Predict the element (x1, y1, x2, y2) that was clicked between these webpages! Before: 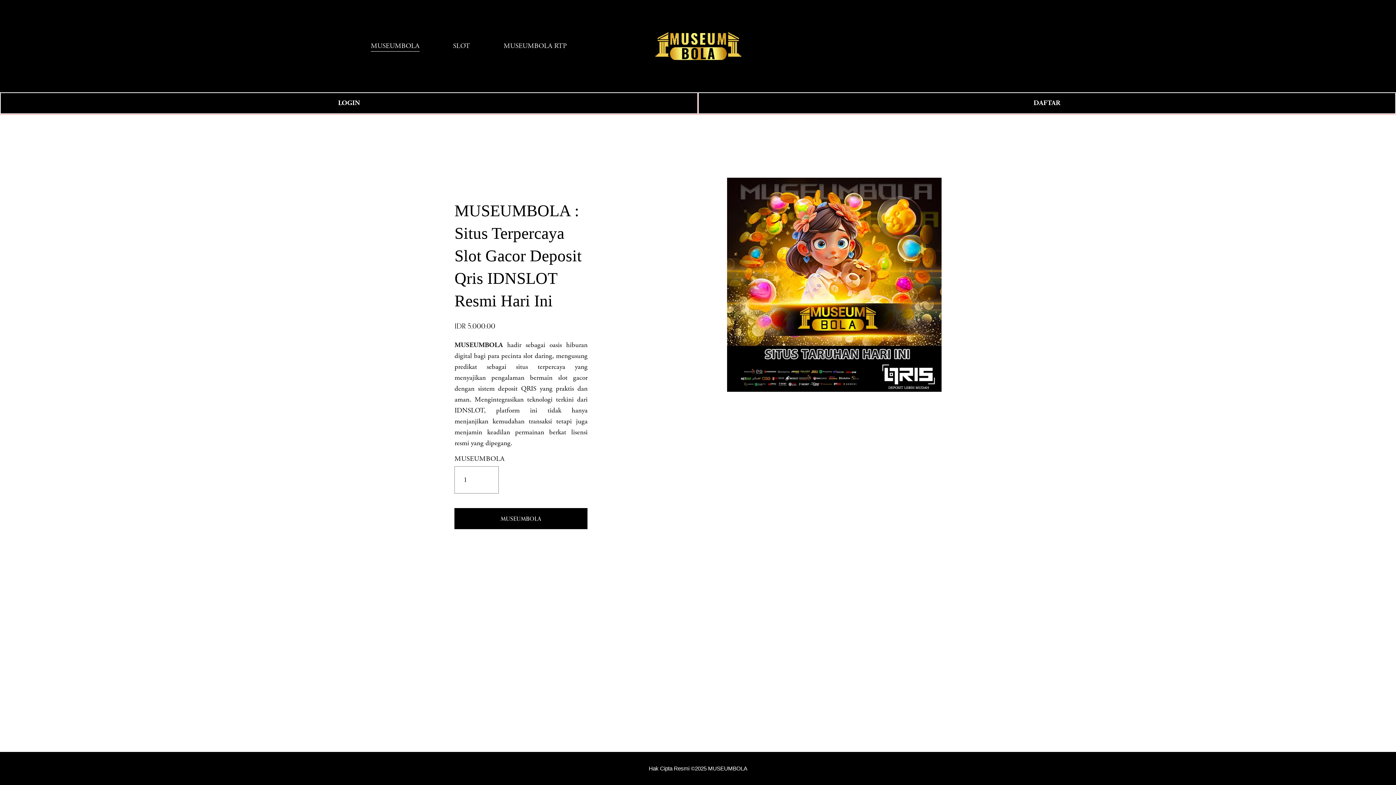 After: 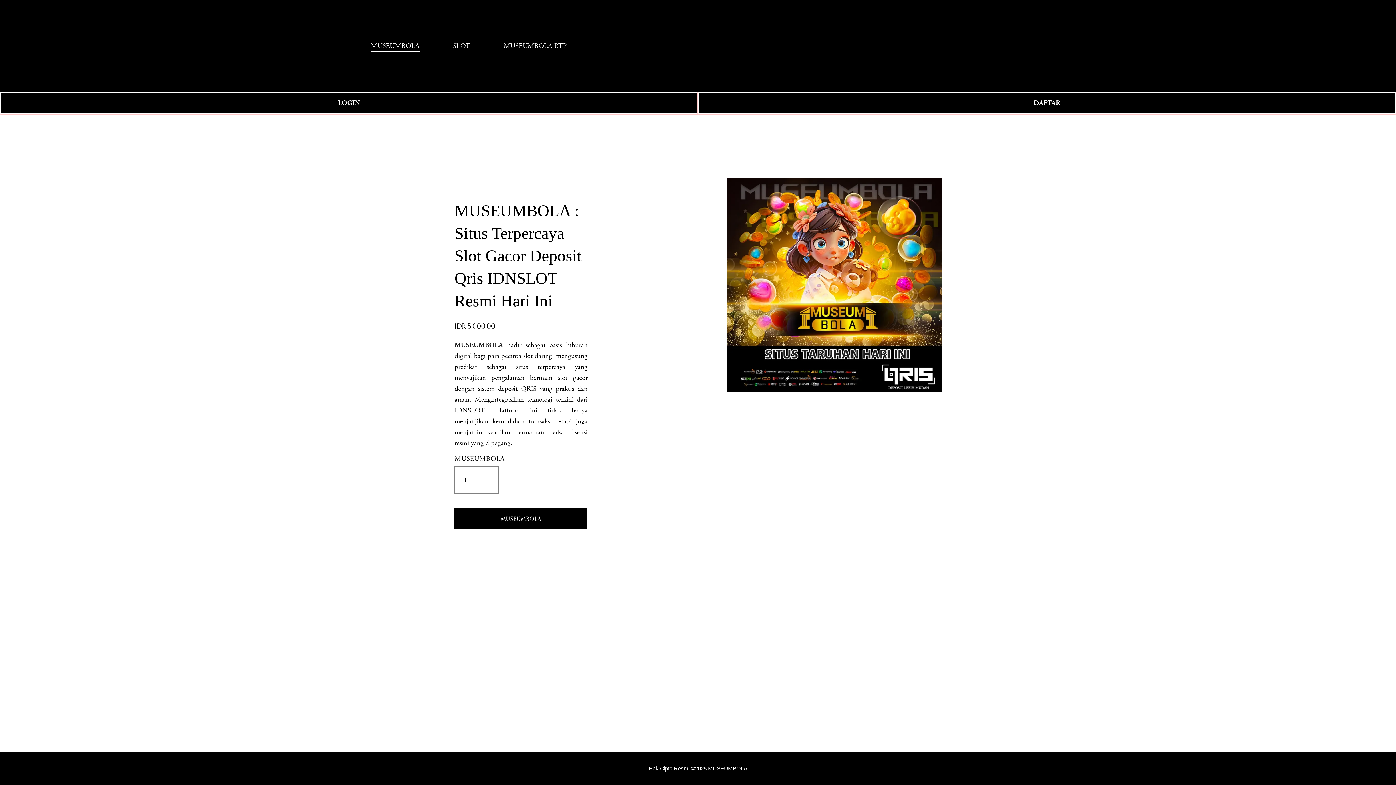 Action: bbox: (503, 39, 567, 52) label: MUSEUMBOLA RTP